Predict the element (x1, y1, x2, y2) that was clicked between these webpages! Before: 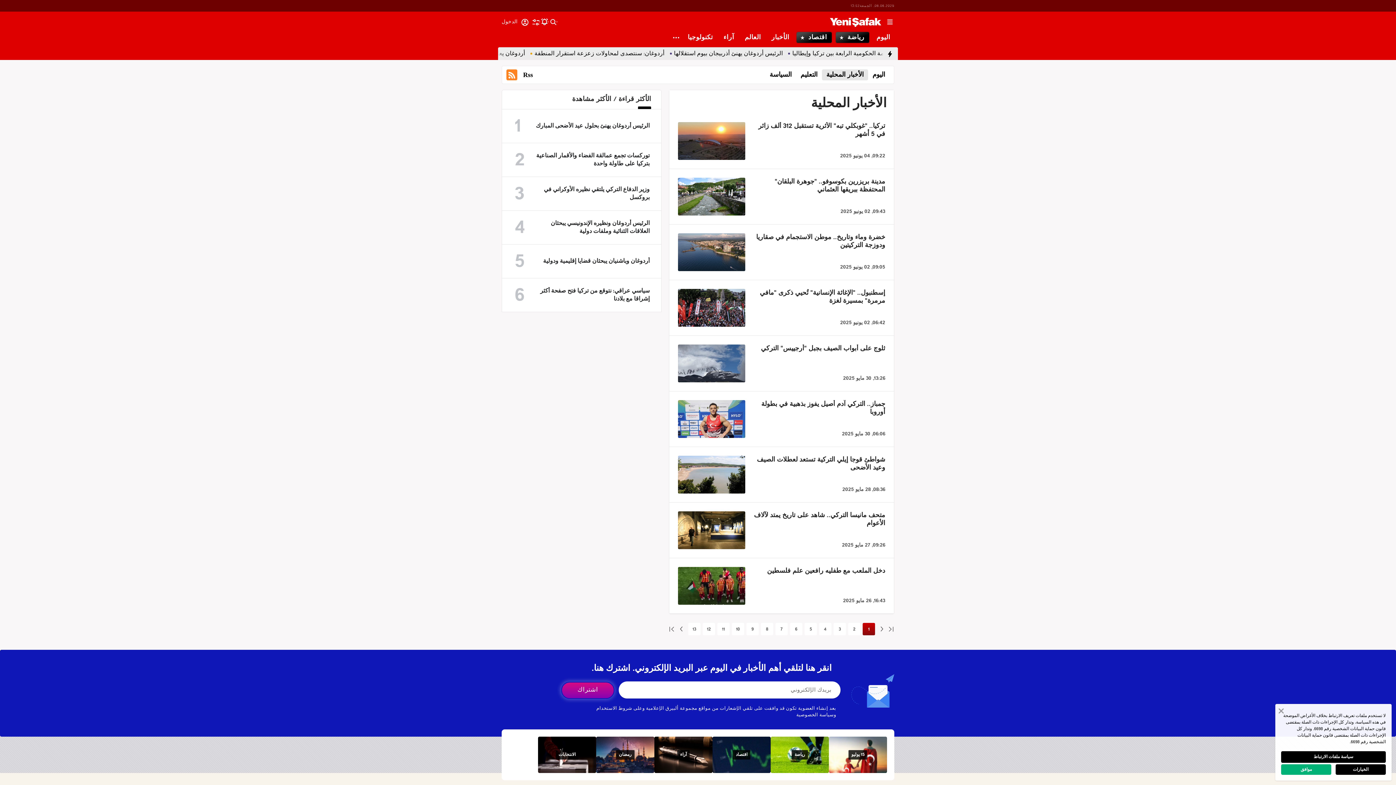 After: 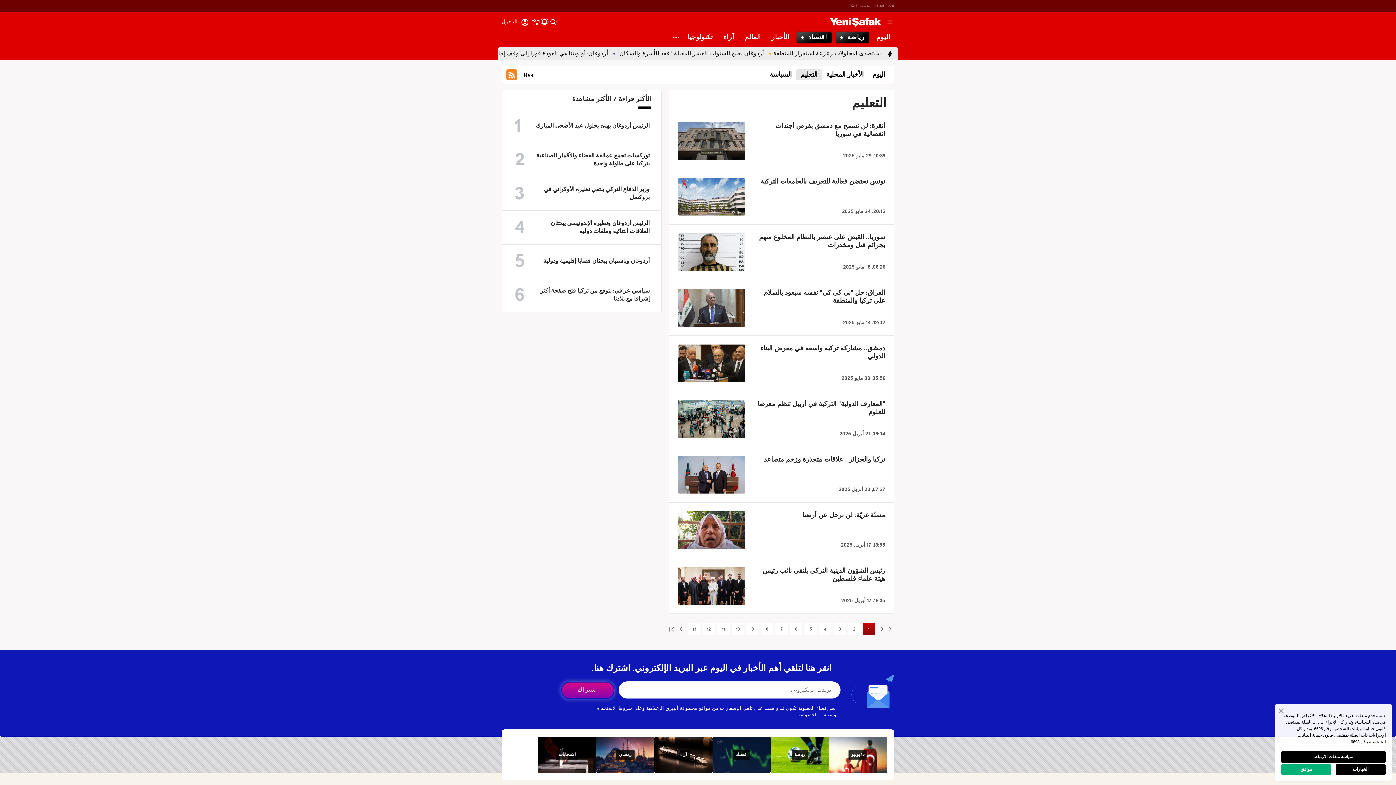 Action: bbox: (796, 69, 822, 80) label: التعليم